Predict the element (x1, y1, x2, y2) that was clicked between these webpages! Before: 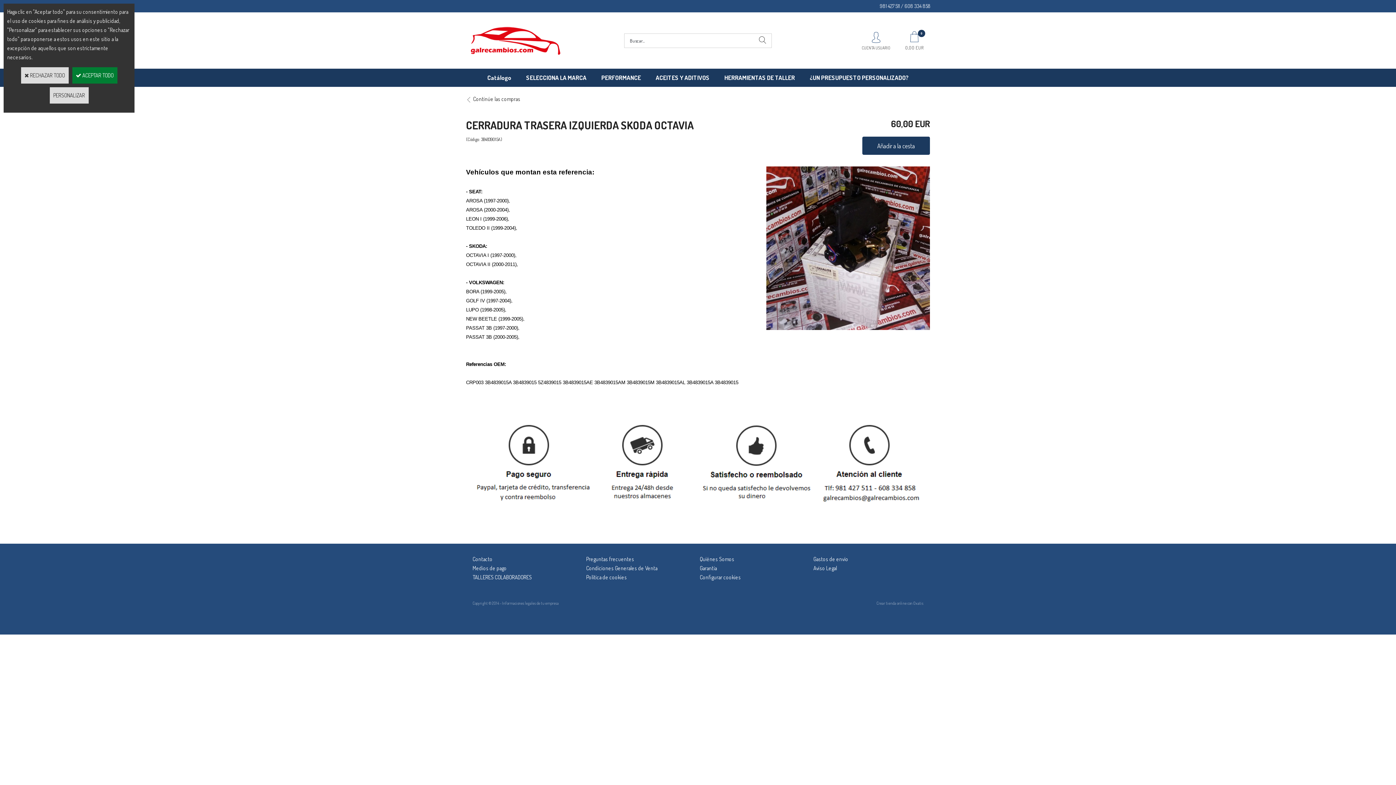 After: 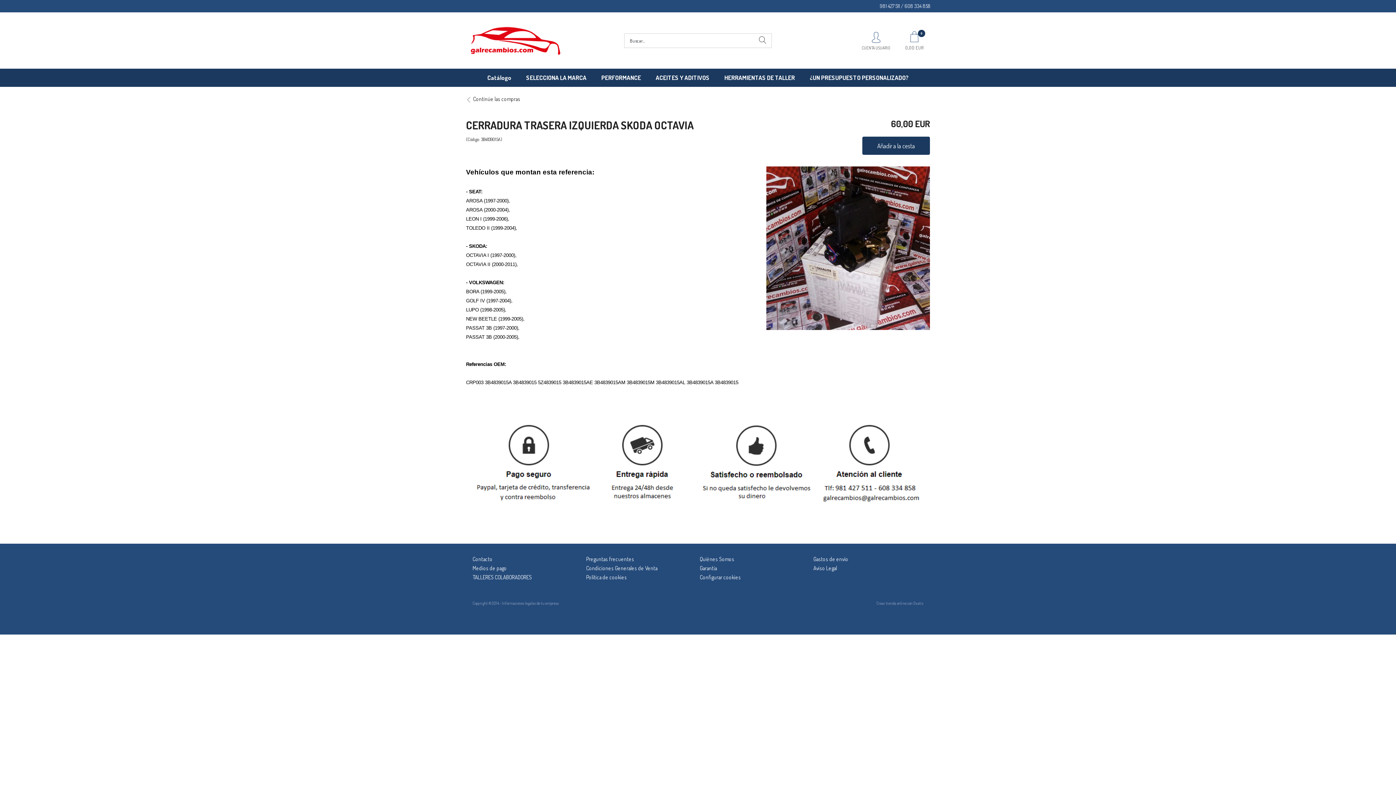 Action: label:  RECHAZAR TODO bbox: (20, 67, 68, 83)